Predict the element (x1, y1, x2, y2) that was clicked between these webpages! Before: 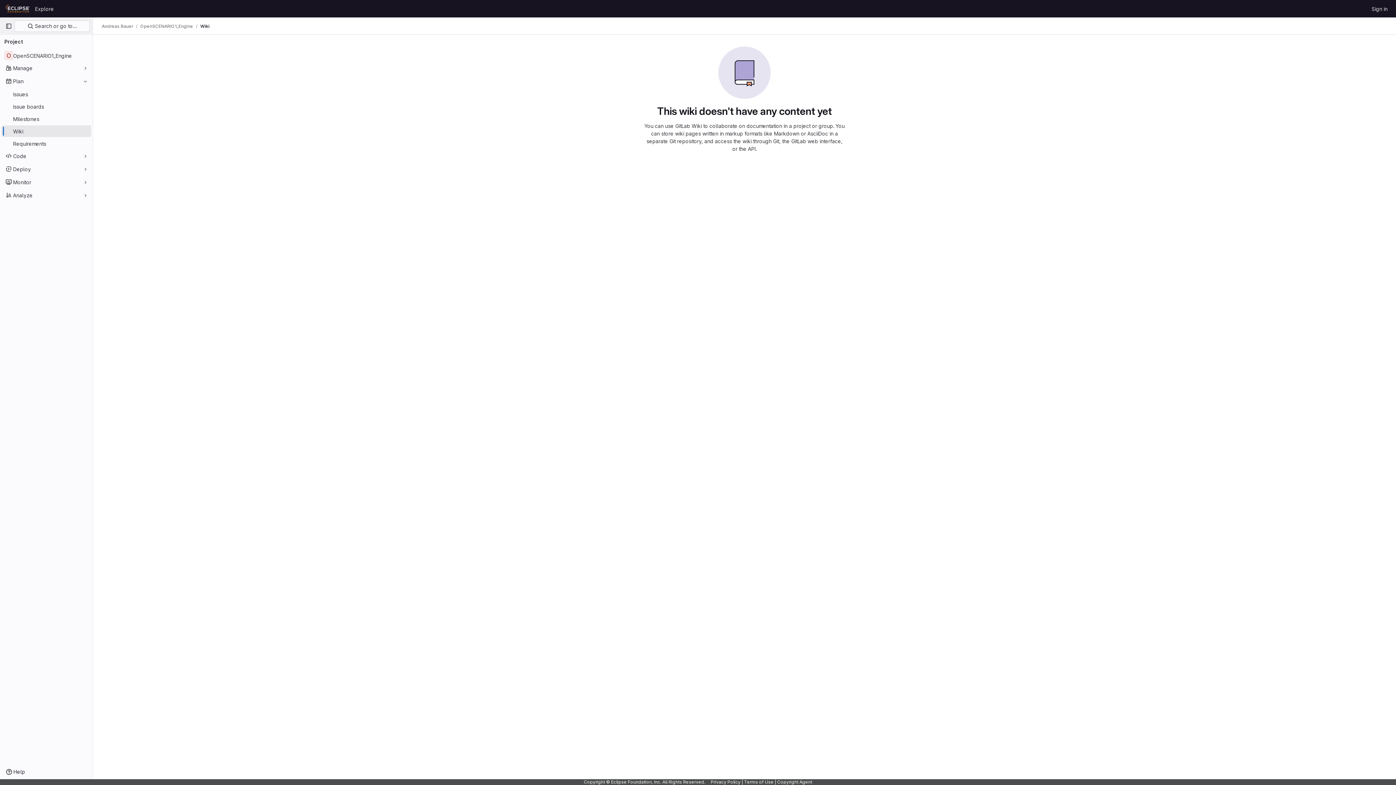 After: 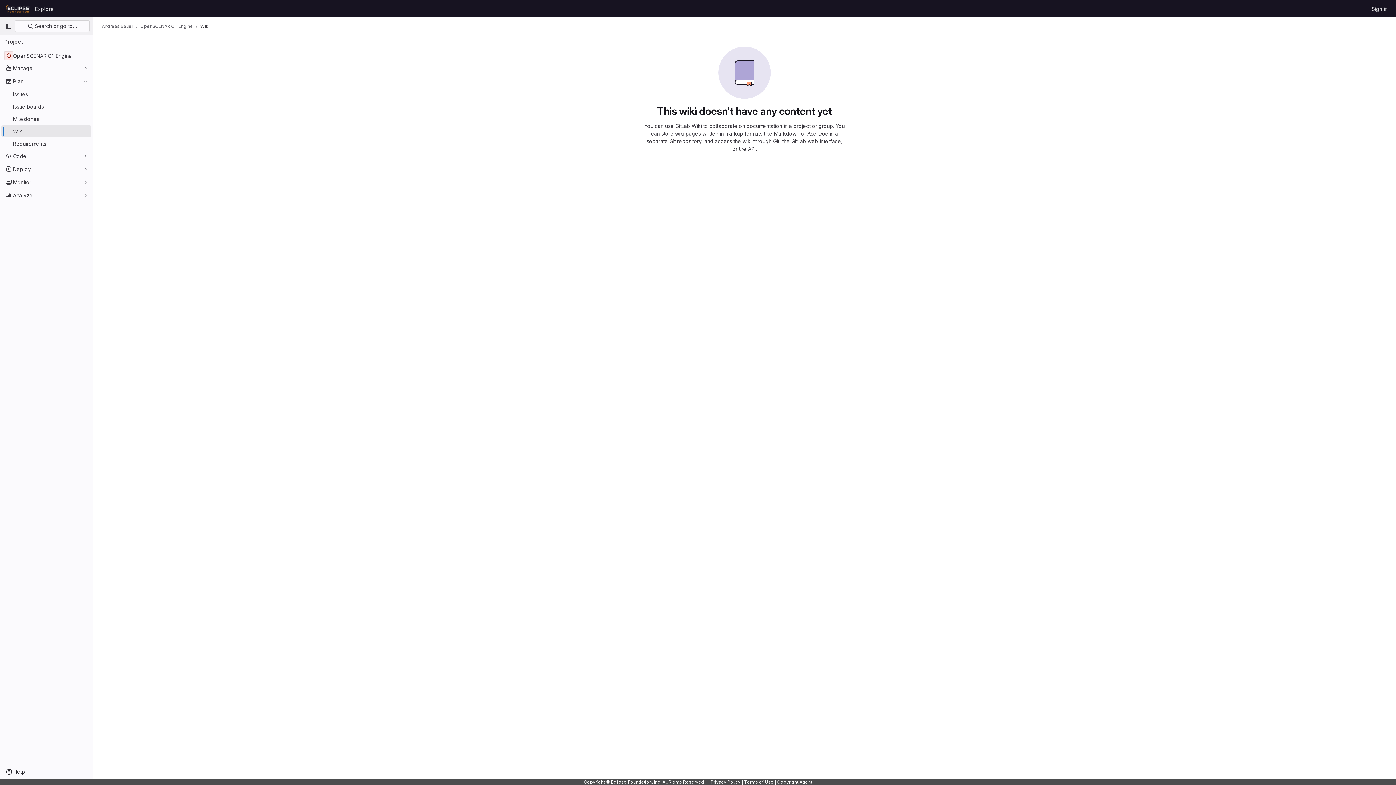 Action: bbox: (744, 779, 773, 785) label: Terms of Use